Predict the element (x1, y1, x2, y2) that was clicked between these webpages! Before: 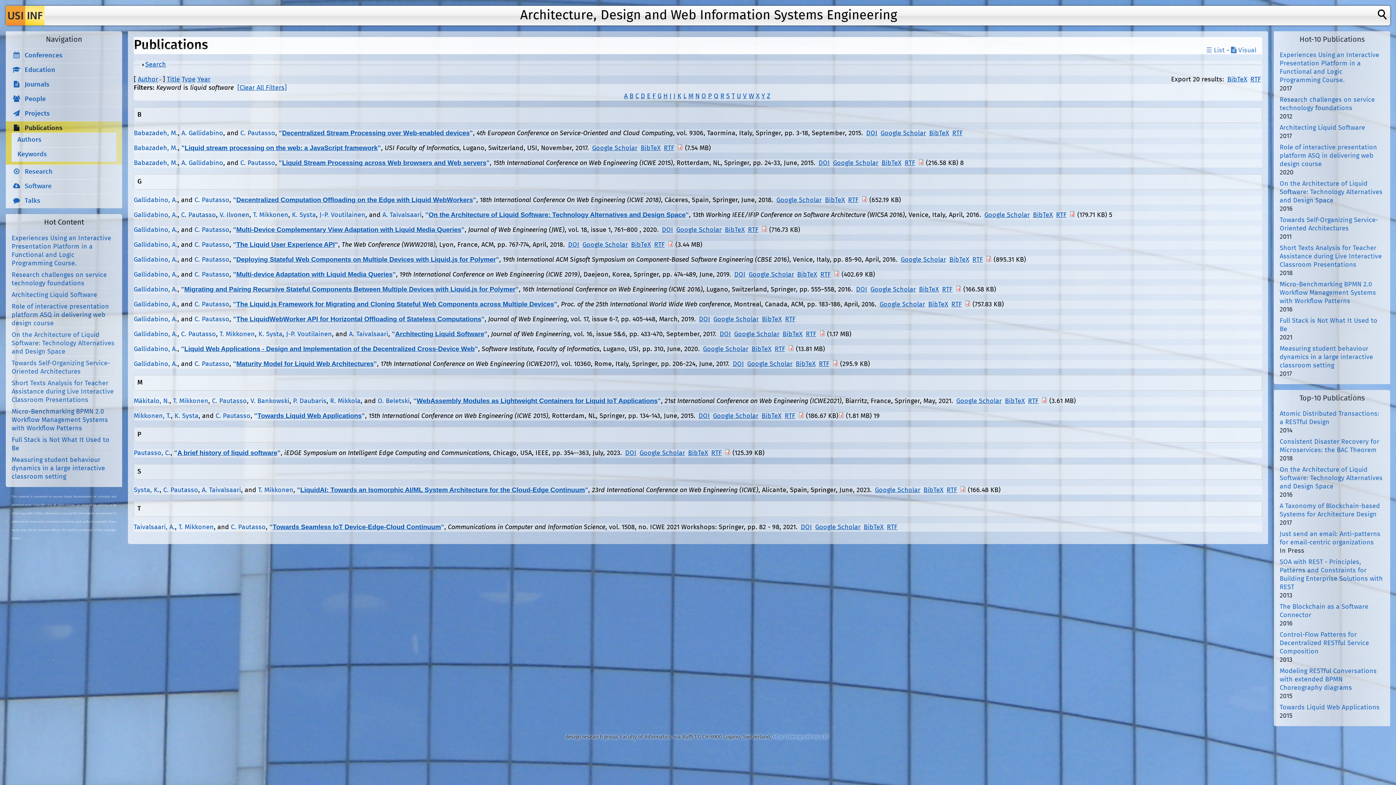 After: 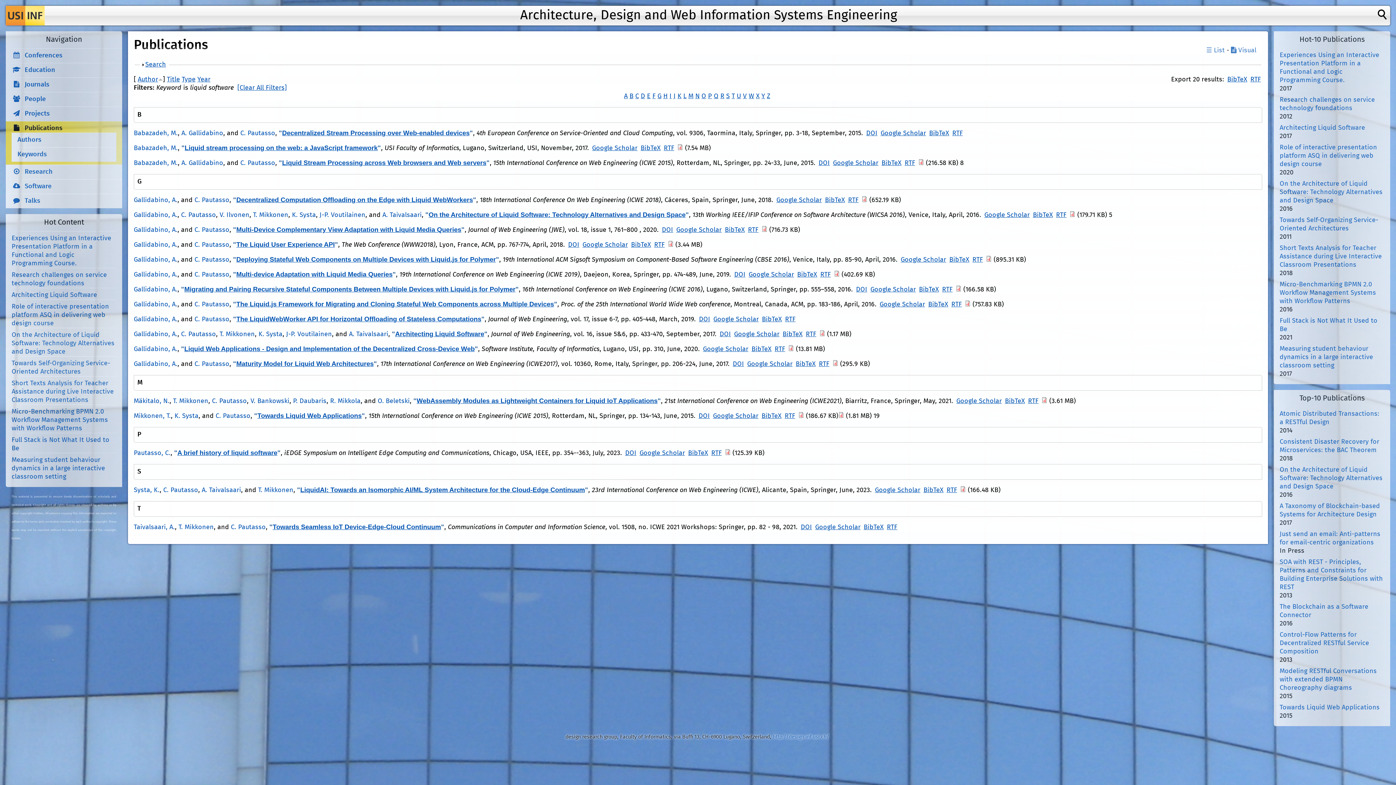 Action: label: RTF bbox: (946, 487, 957, 493)